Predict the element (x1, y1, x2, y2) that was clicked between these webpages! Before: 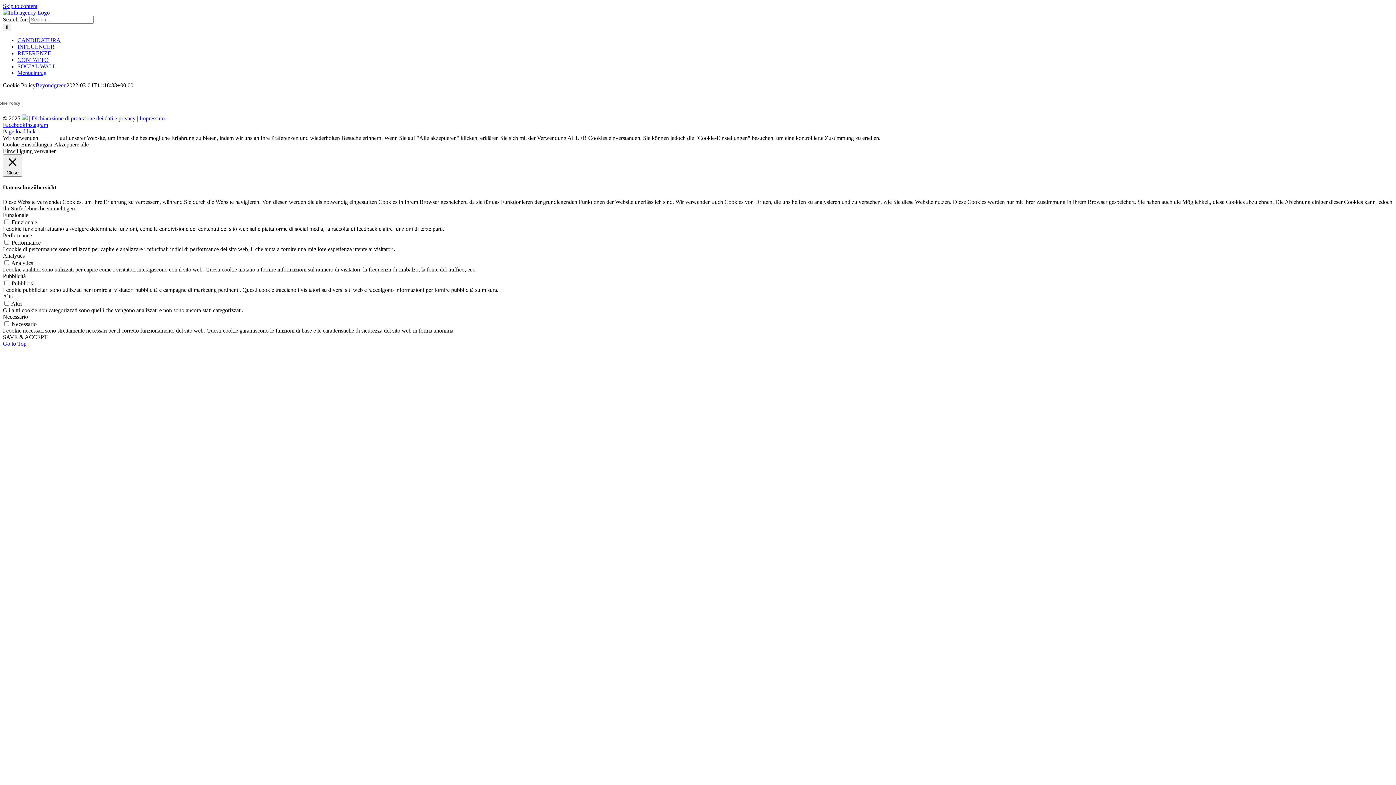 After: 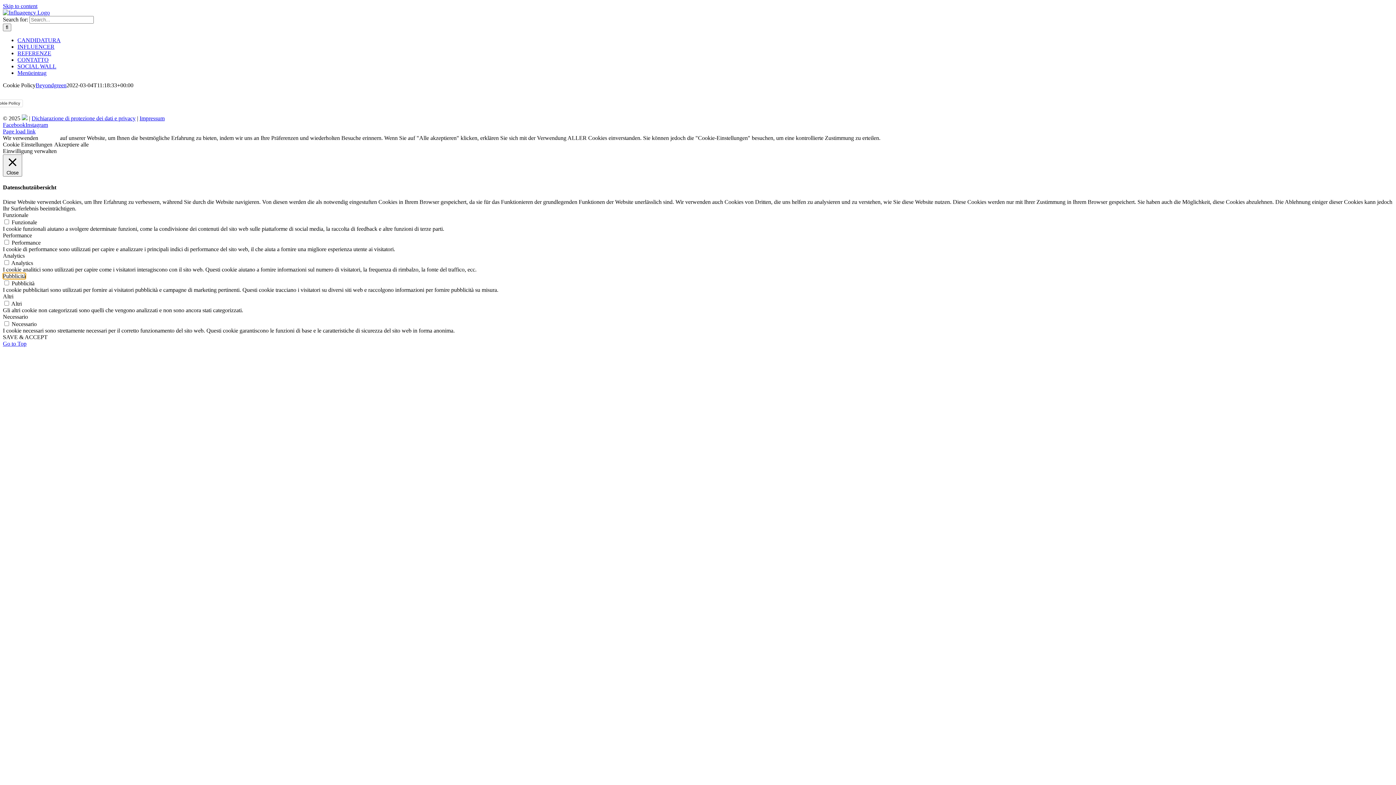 Action: bbox: (2, 272, 25, 279) label: Pubblicità